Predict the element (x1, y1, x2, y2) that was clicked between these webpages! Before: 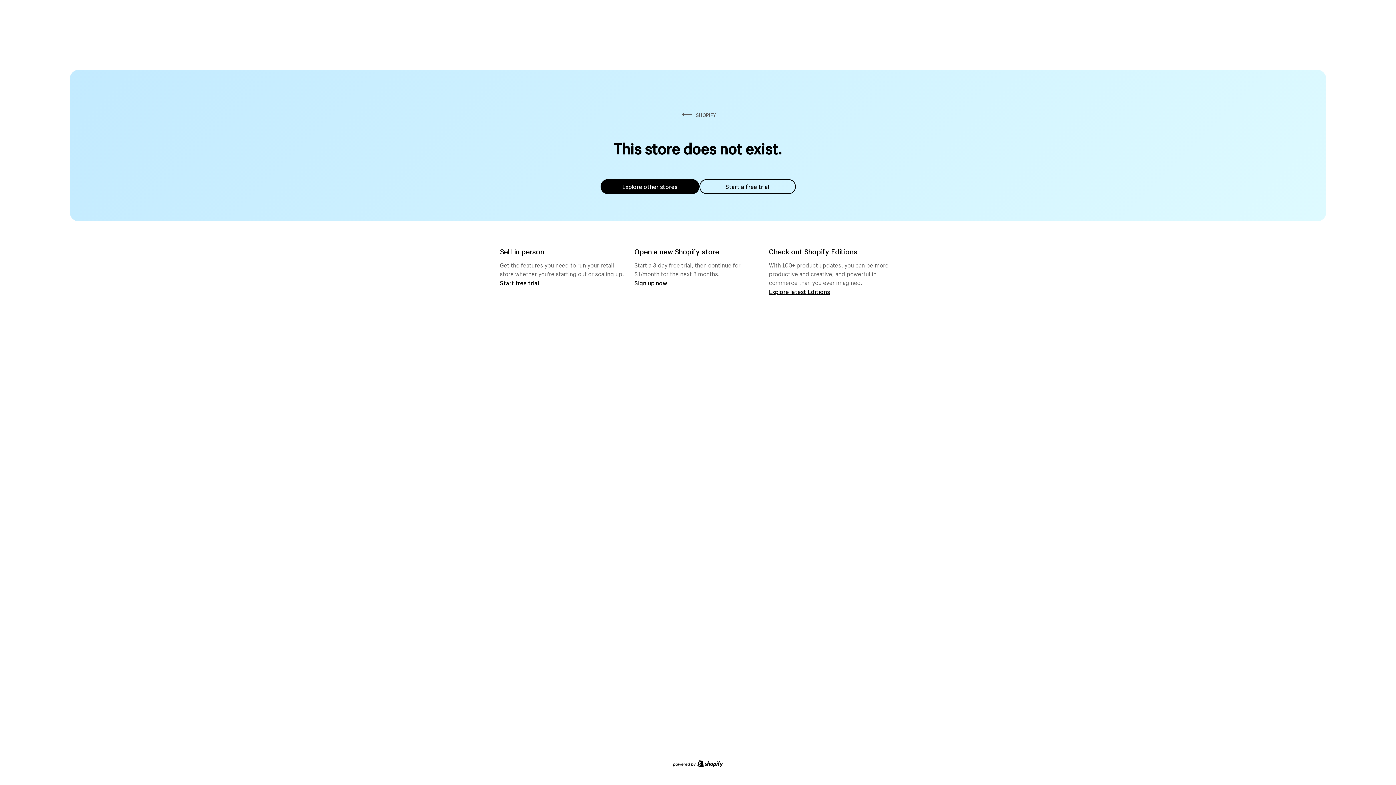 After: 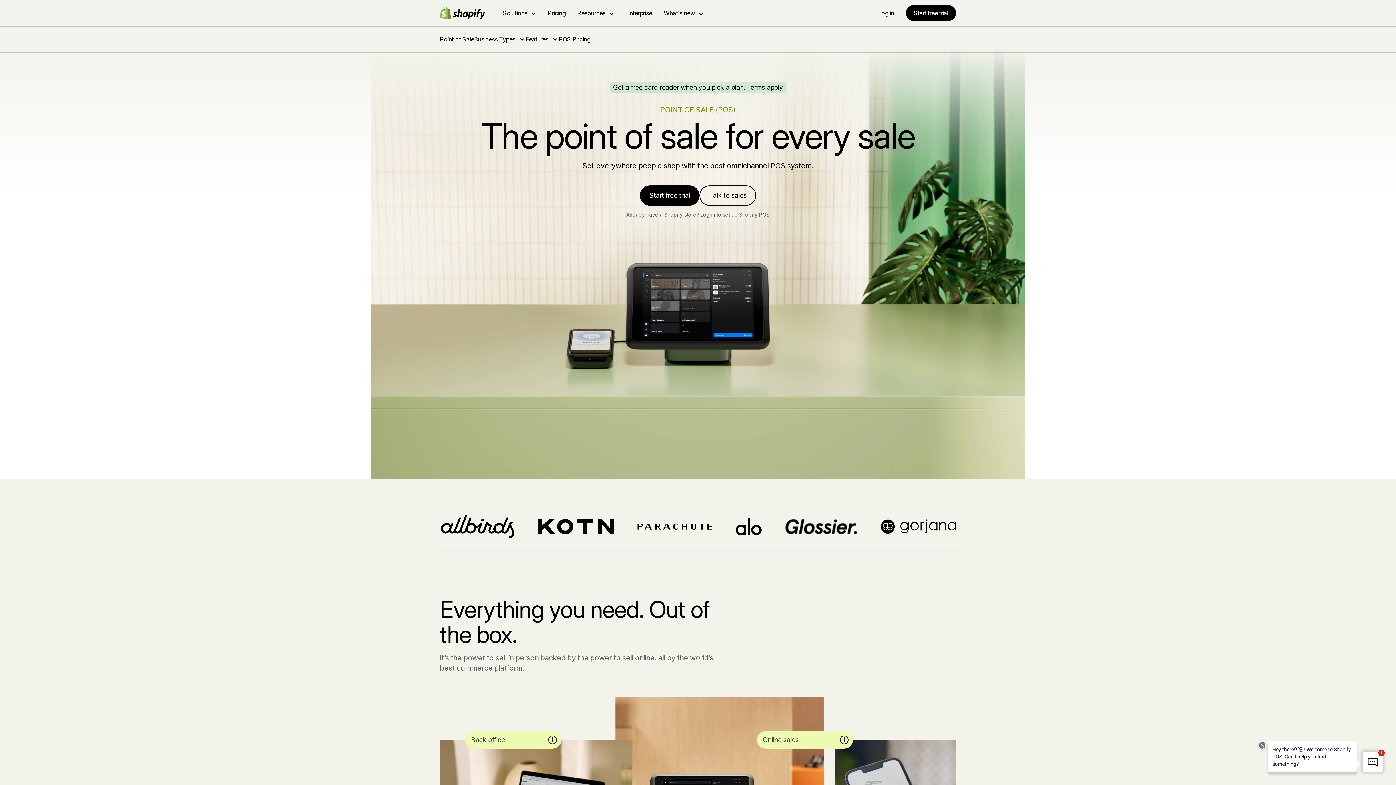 Action: label: Start free trial bbox: (500, 279, 539, 286)